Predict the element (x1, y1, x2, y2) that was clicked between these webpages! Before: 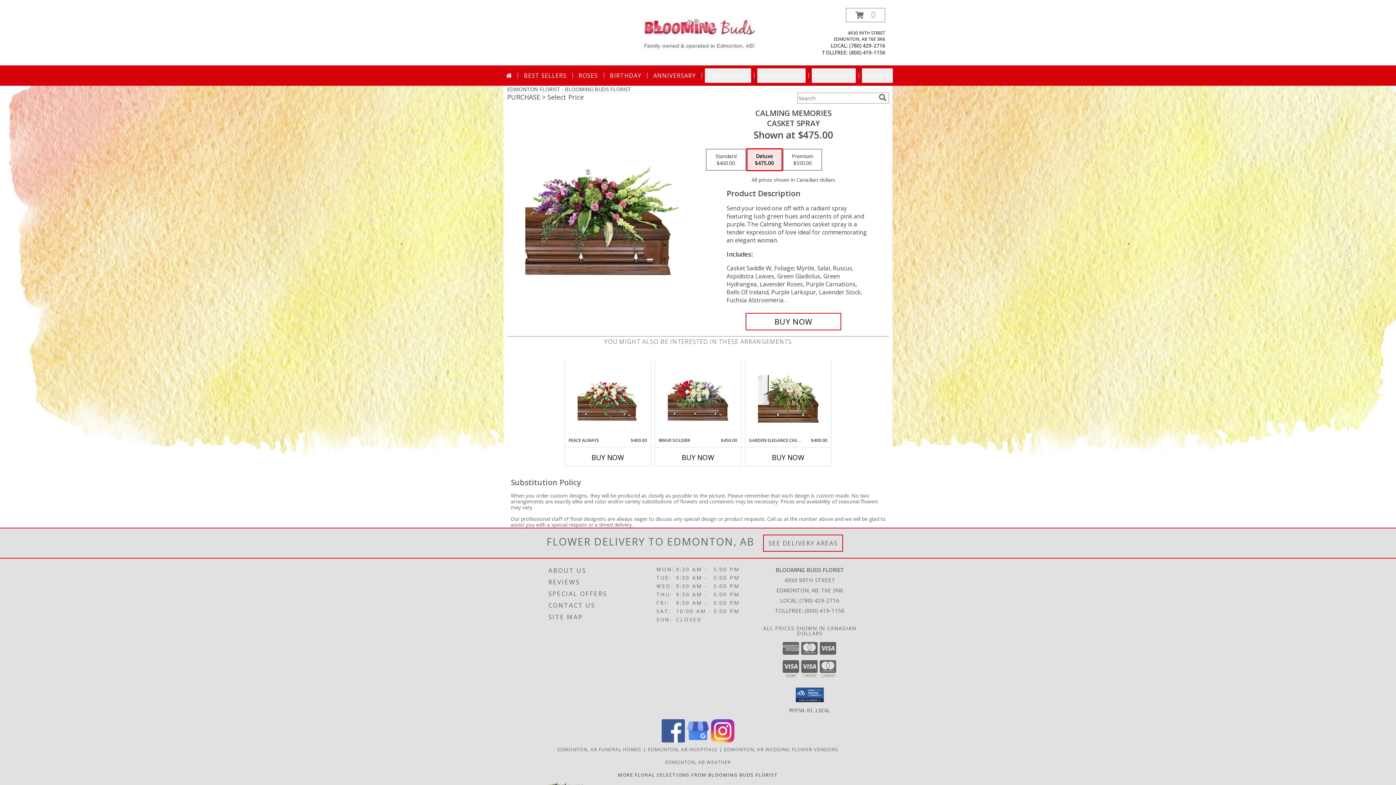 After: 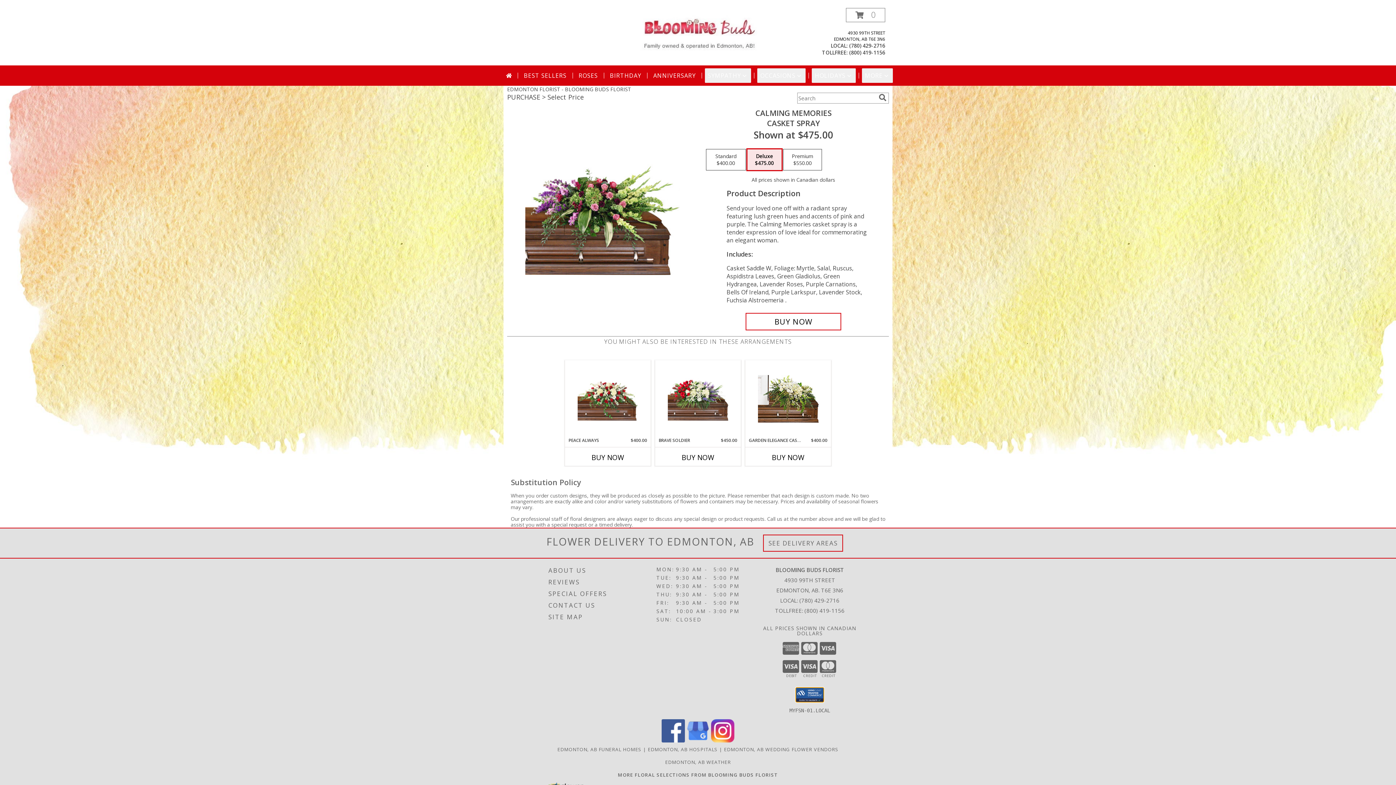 Action: bbox: (796, 687, 824, 702)